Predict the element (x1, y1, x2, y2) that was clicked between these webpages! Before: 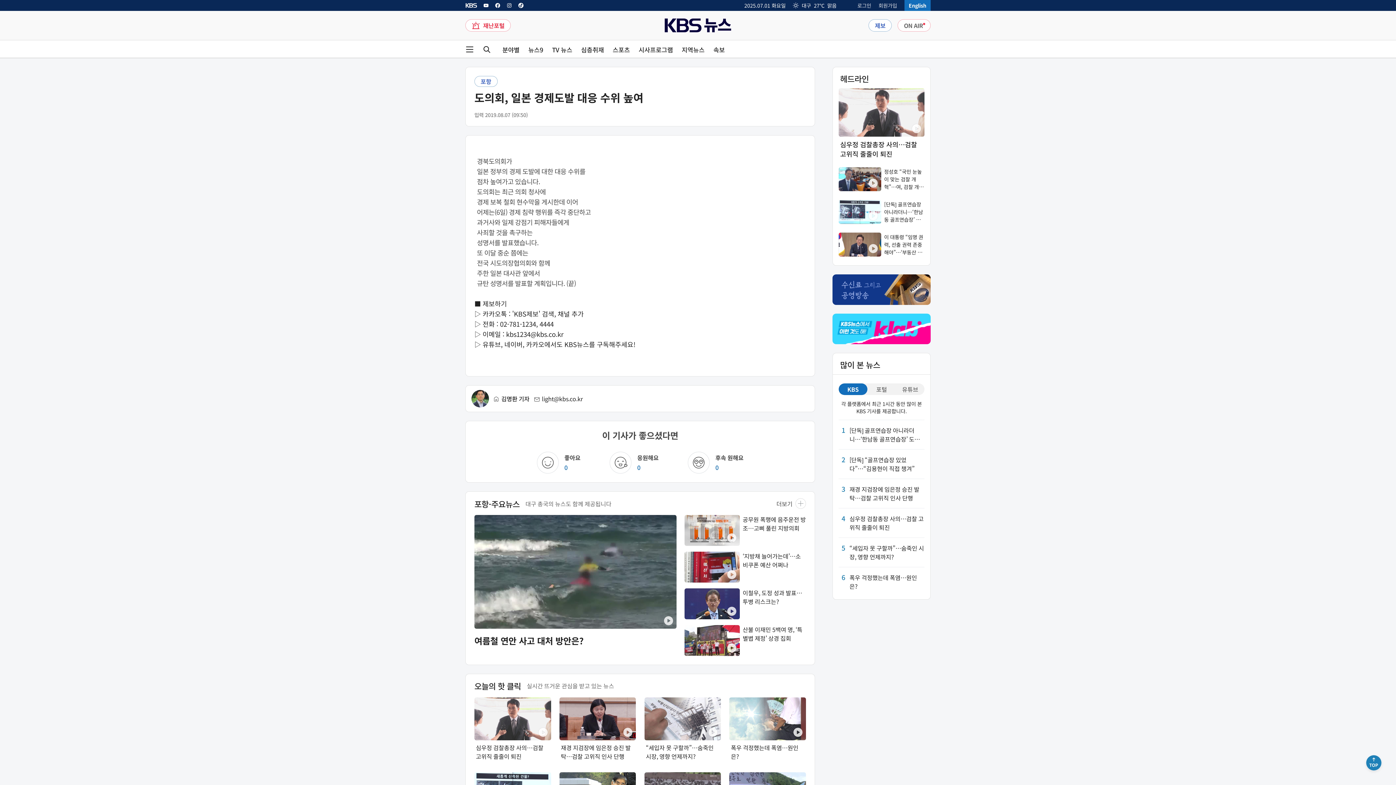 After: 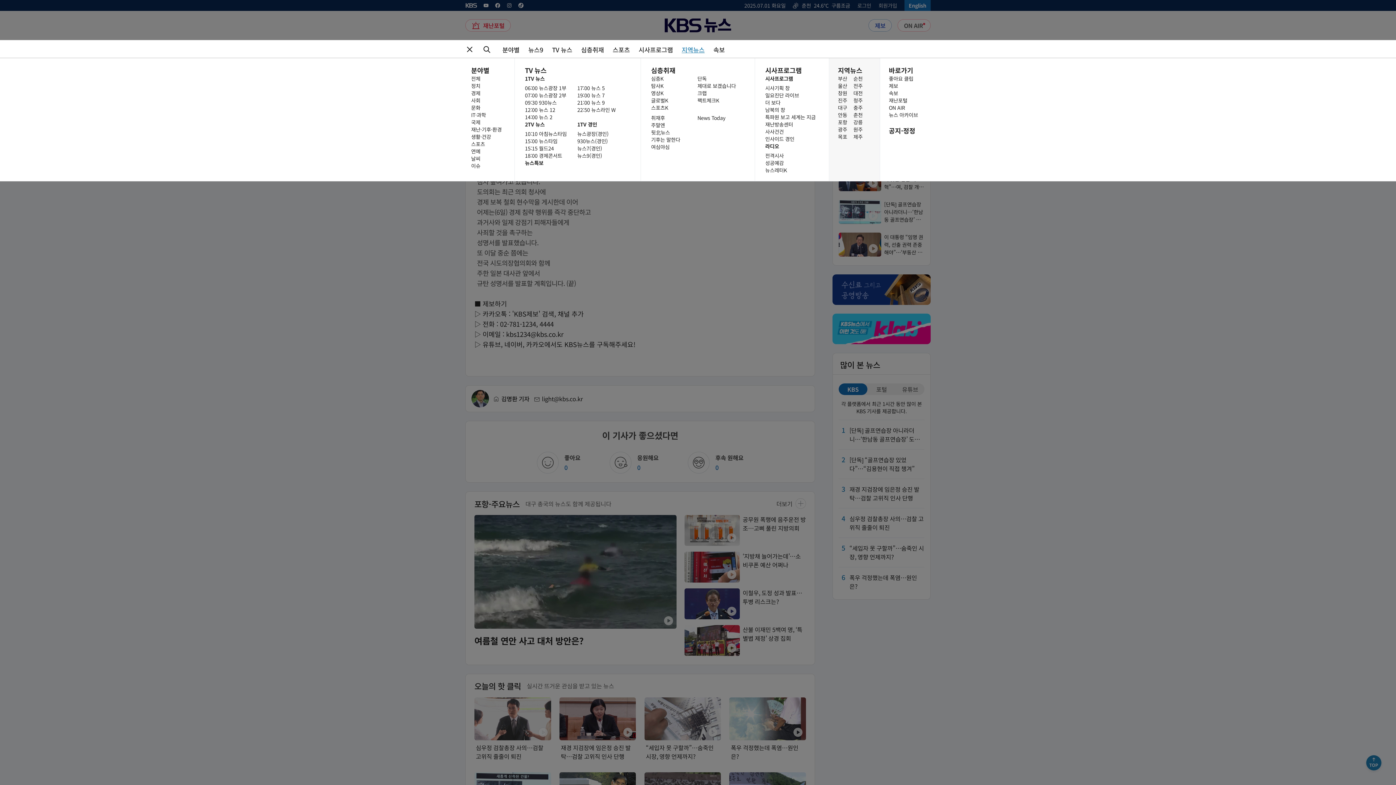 Action: bbox: (681, 46, 704, 52) label: 지역뉴스